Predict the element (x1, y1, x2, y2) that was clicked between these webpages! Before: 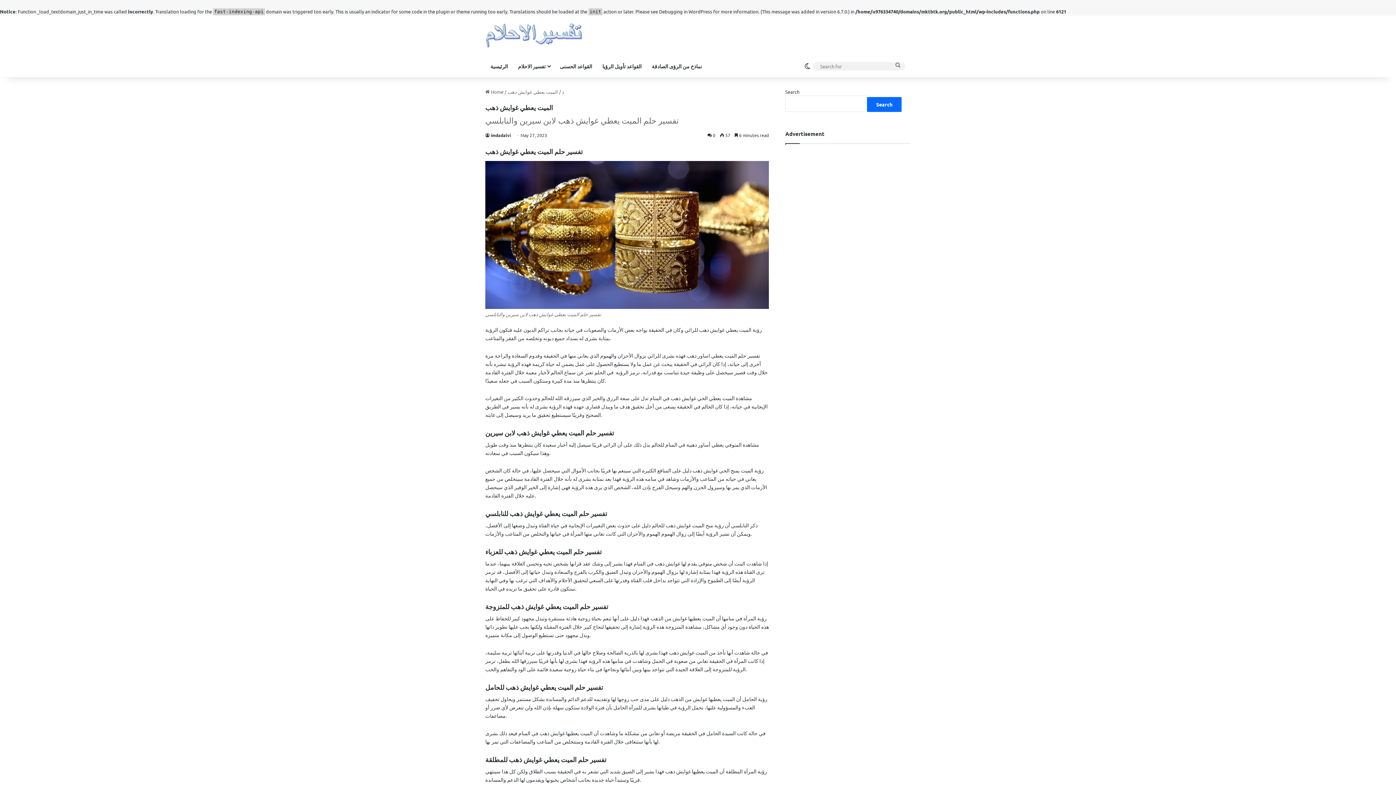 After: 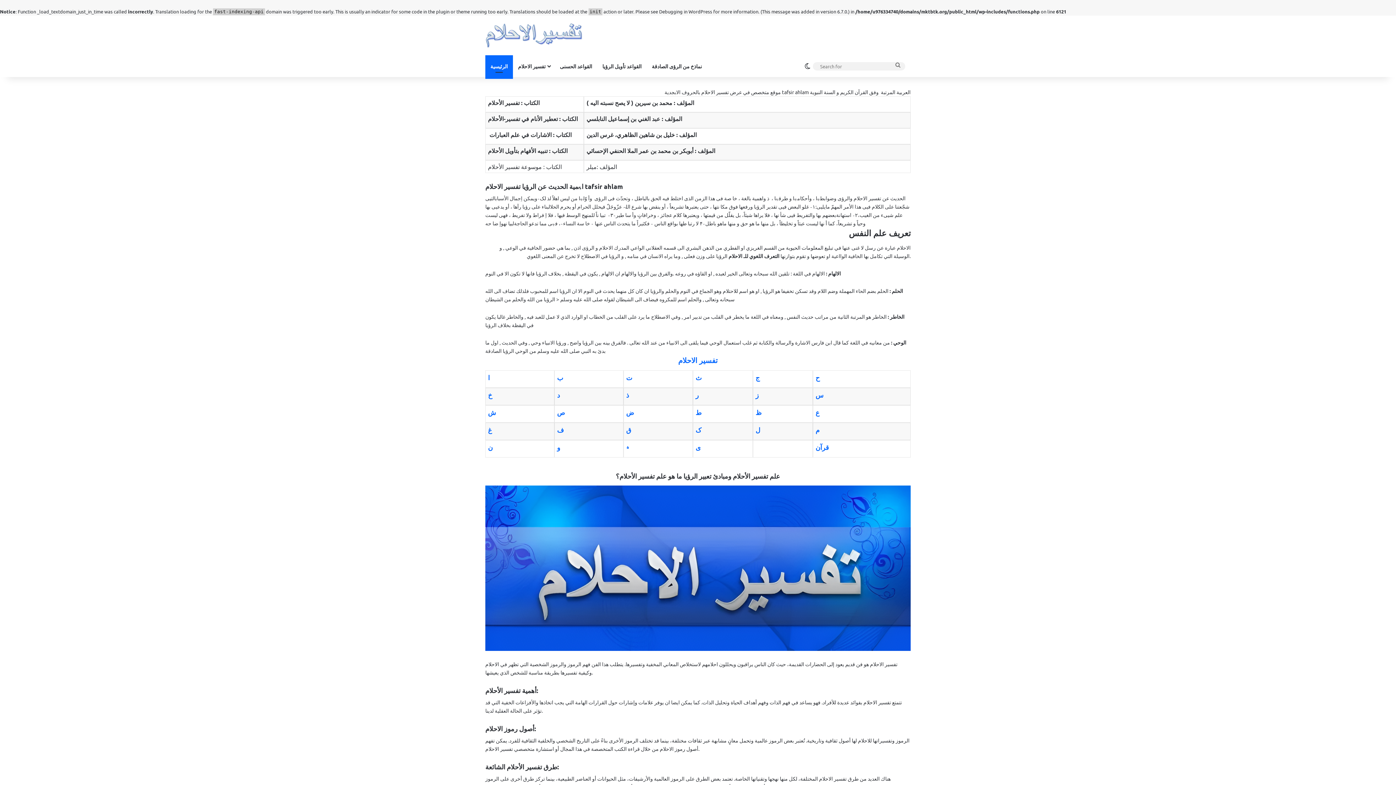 Action: label:  Home bbox: (485, 88, 503, 94)